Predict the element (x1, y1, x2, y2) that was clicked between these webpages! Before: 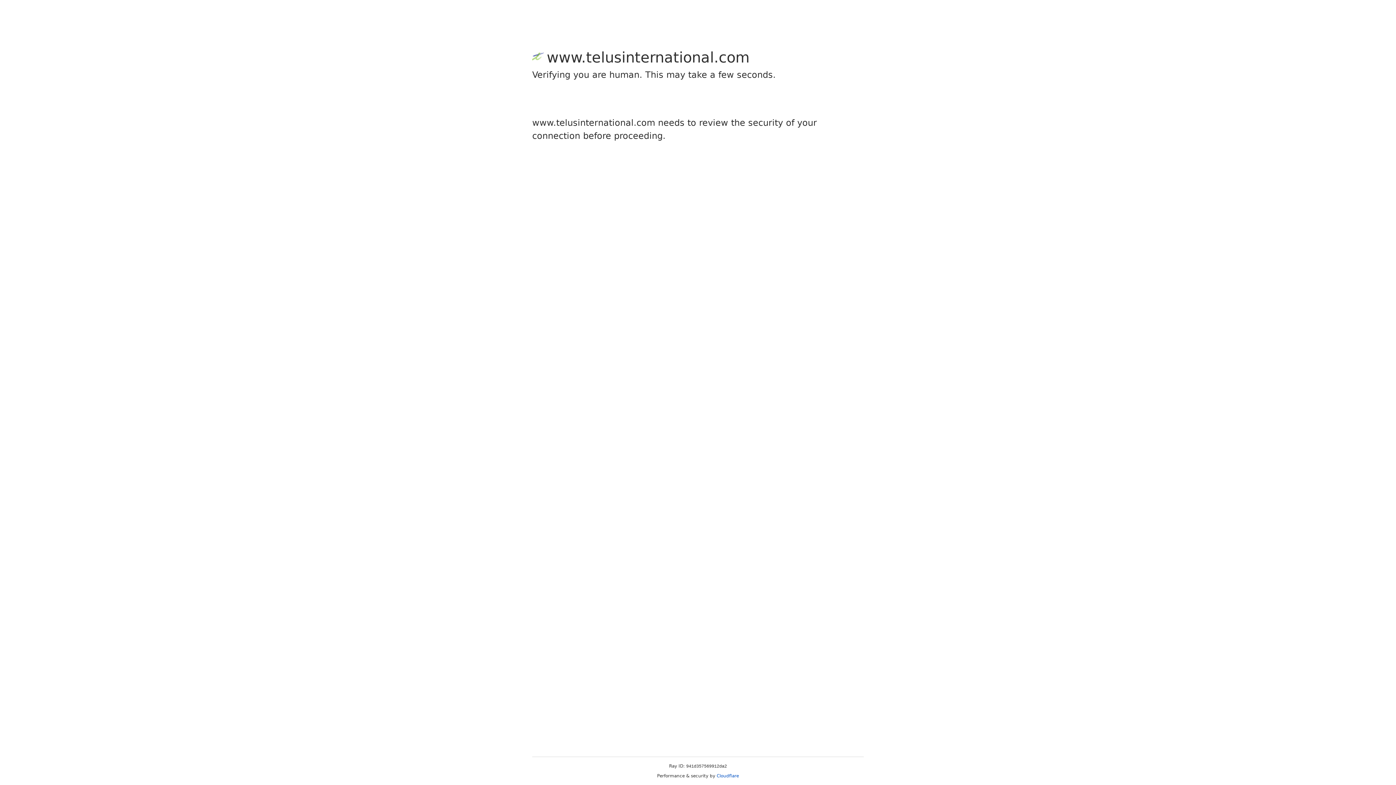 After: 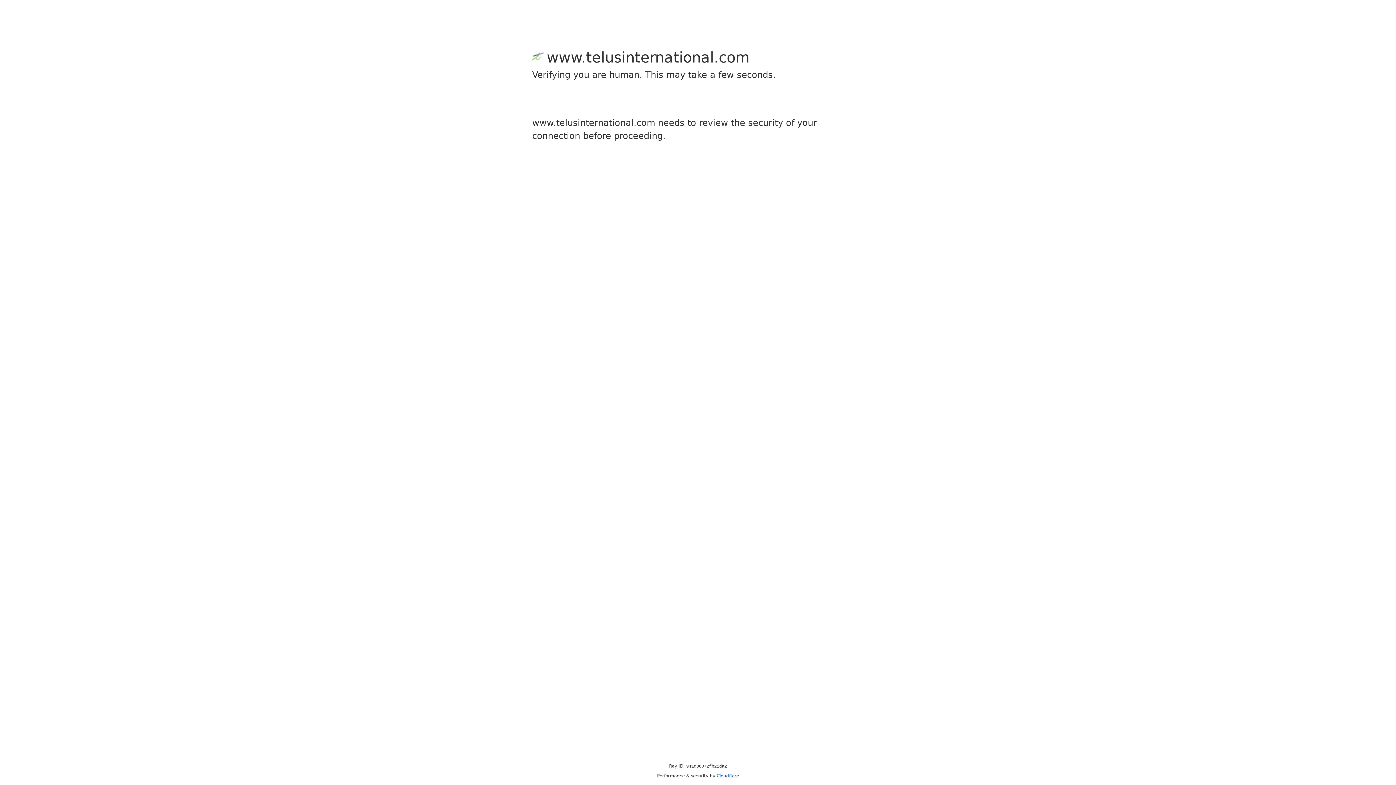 Action: bbox: (716, 773, 739, 778) label: Cloudflare